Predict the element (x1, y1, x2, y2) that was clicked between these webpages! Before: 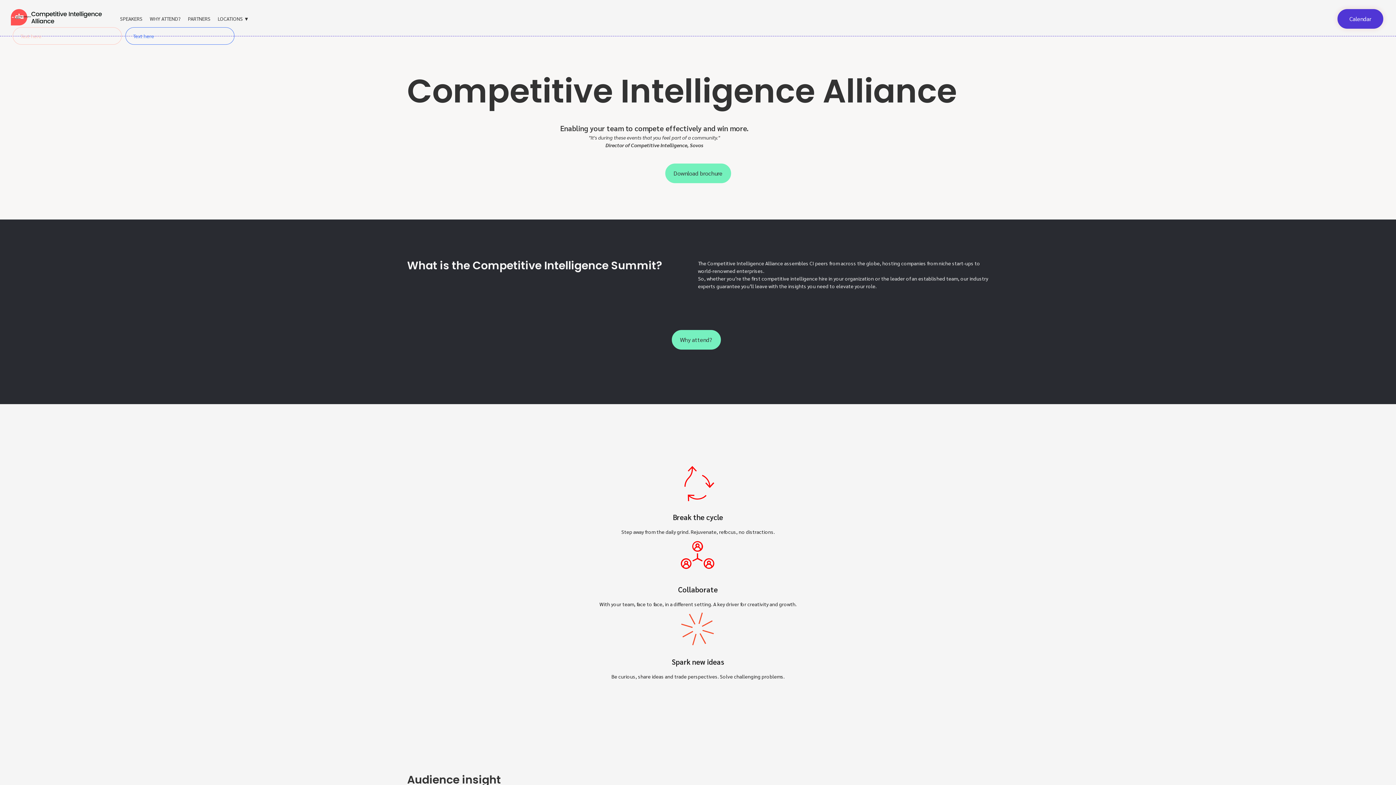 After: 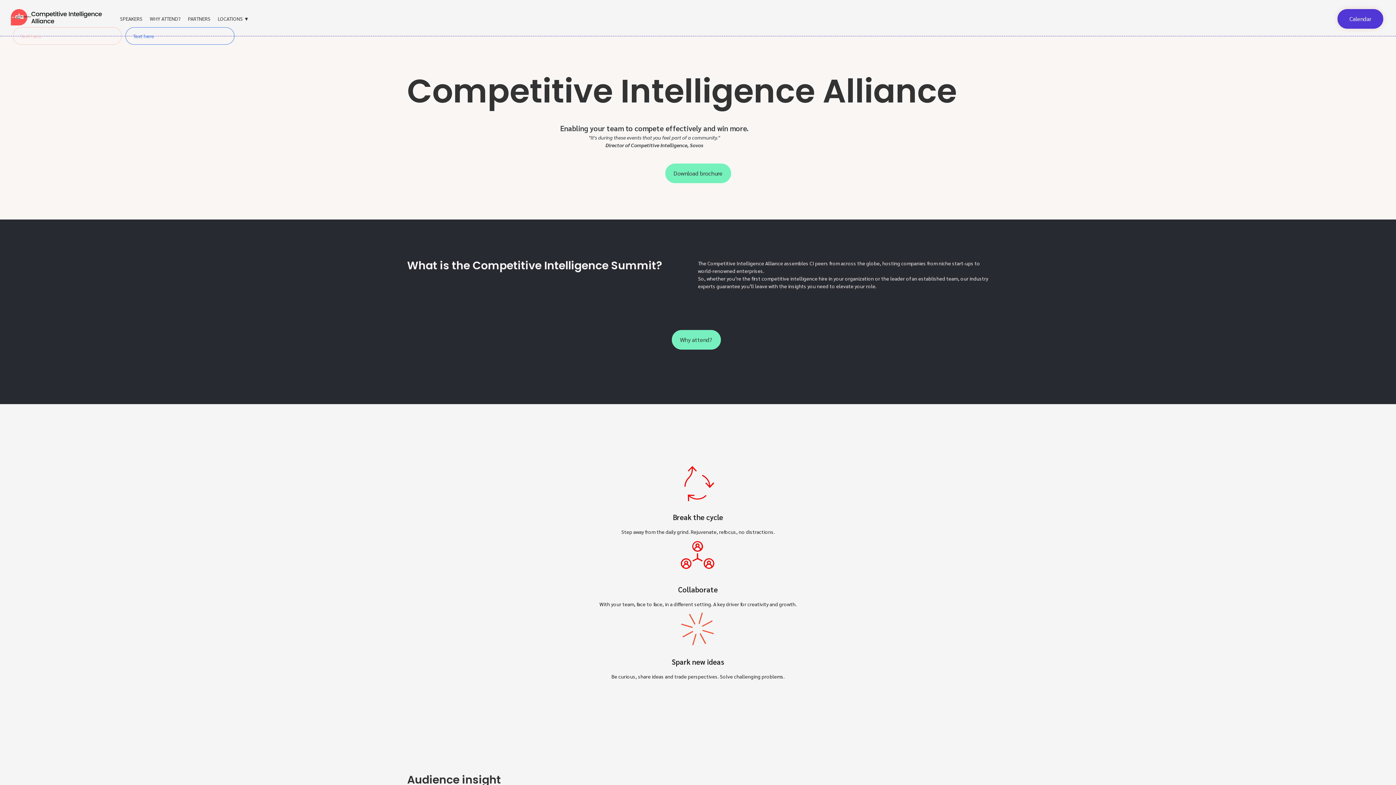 Action: bbox: (671, 330, 720, 349) label: Why attend?